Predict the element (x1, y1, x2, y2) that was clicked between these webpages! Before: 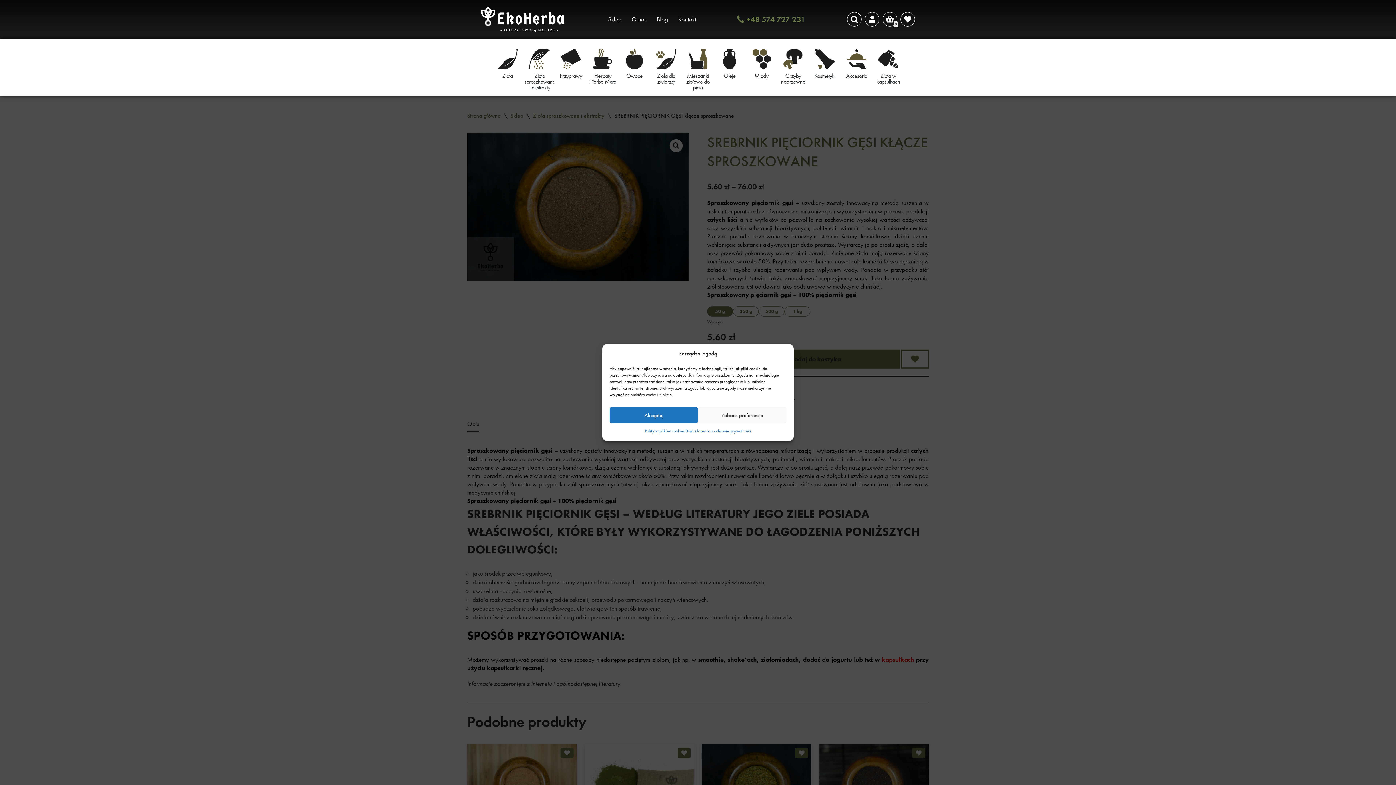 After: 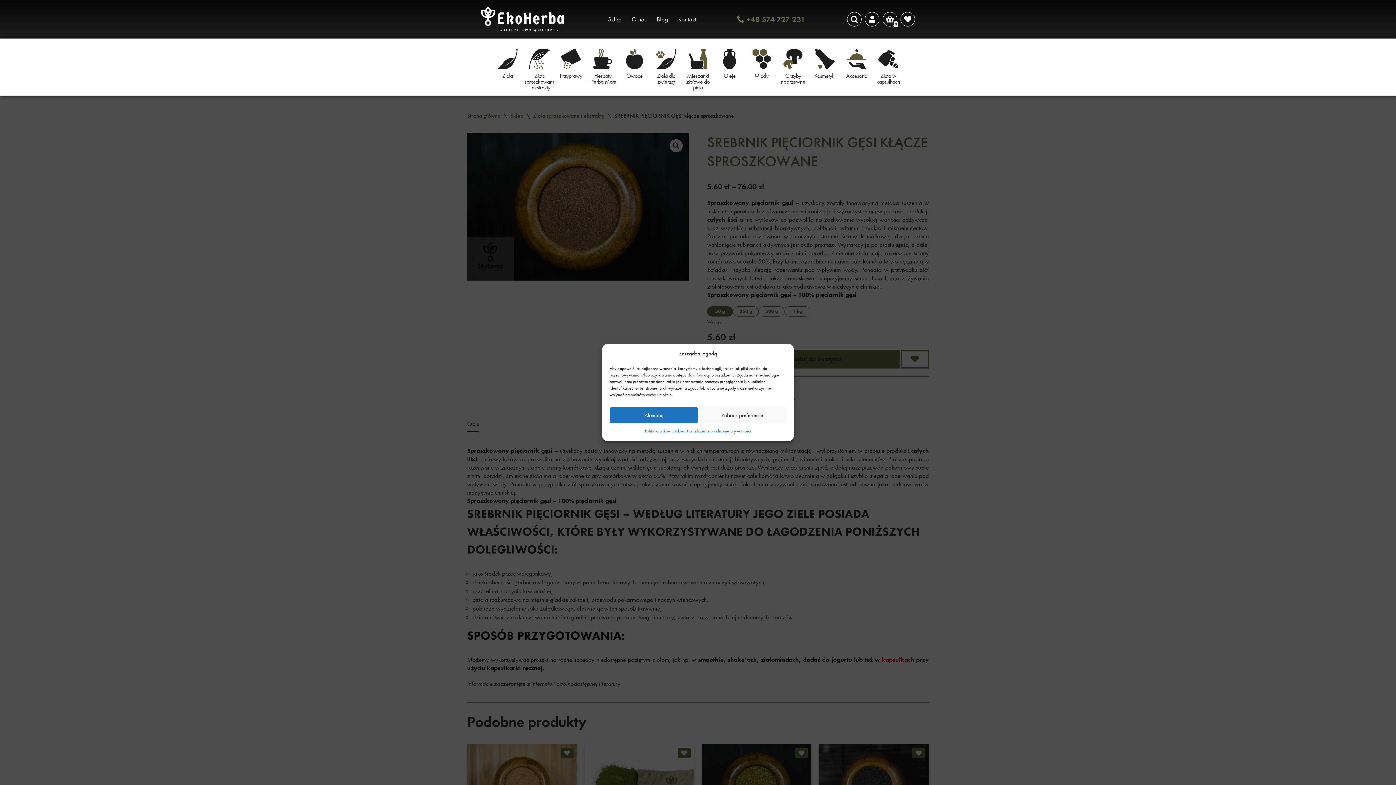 Action: label: +48 574 727 231 bbox: (746, 12, 805, 25)